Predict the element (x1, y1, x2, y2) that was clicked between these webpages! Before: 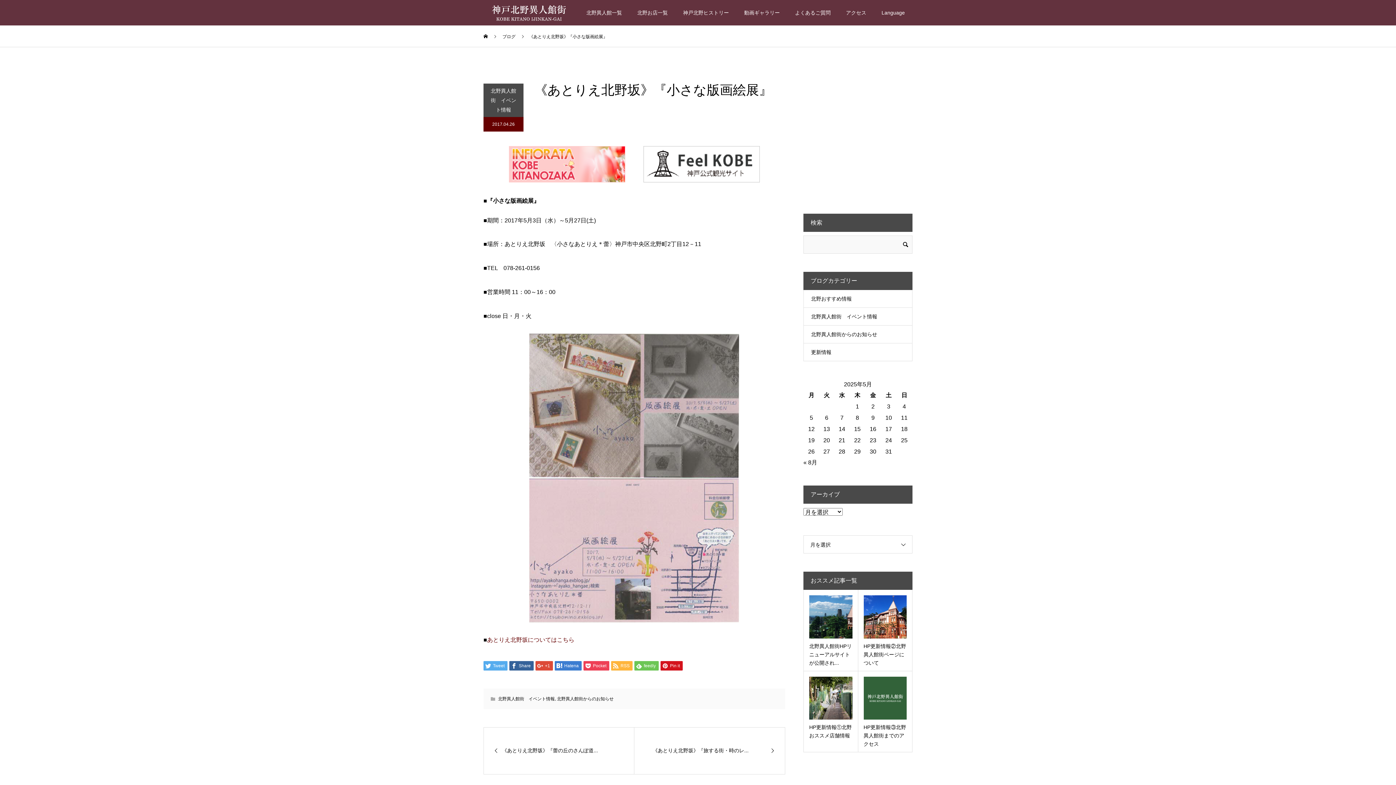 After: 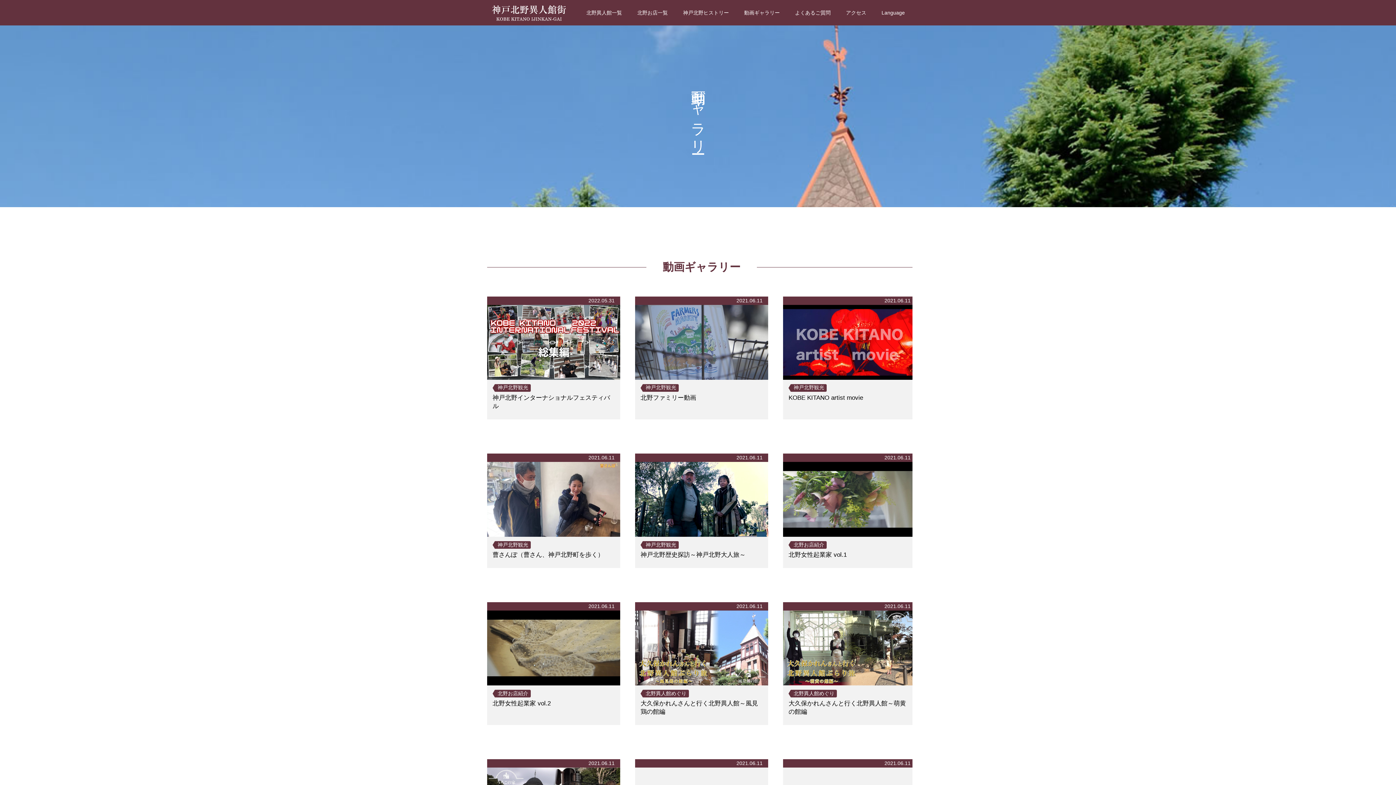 Action: bbox: (736, 0, 787, 25) label: 動画ギャラリー